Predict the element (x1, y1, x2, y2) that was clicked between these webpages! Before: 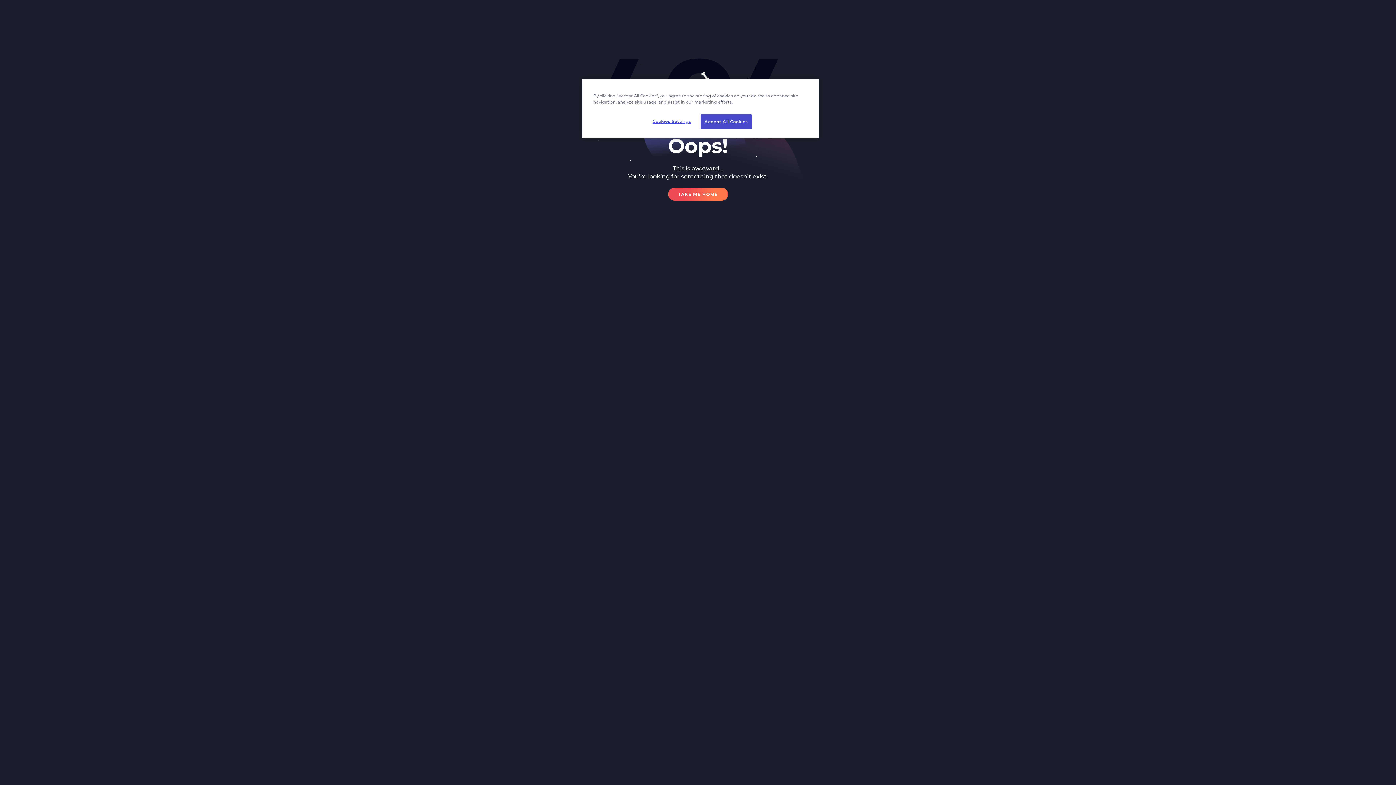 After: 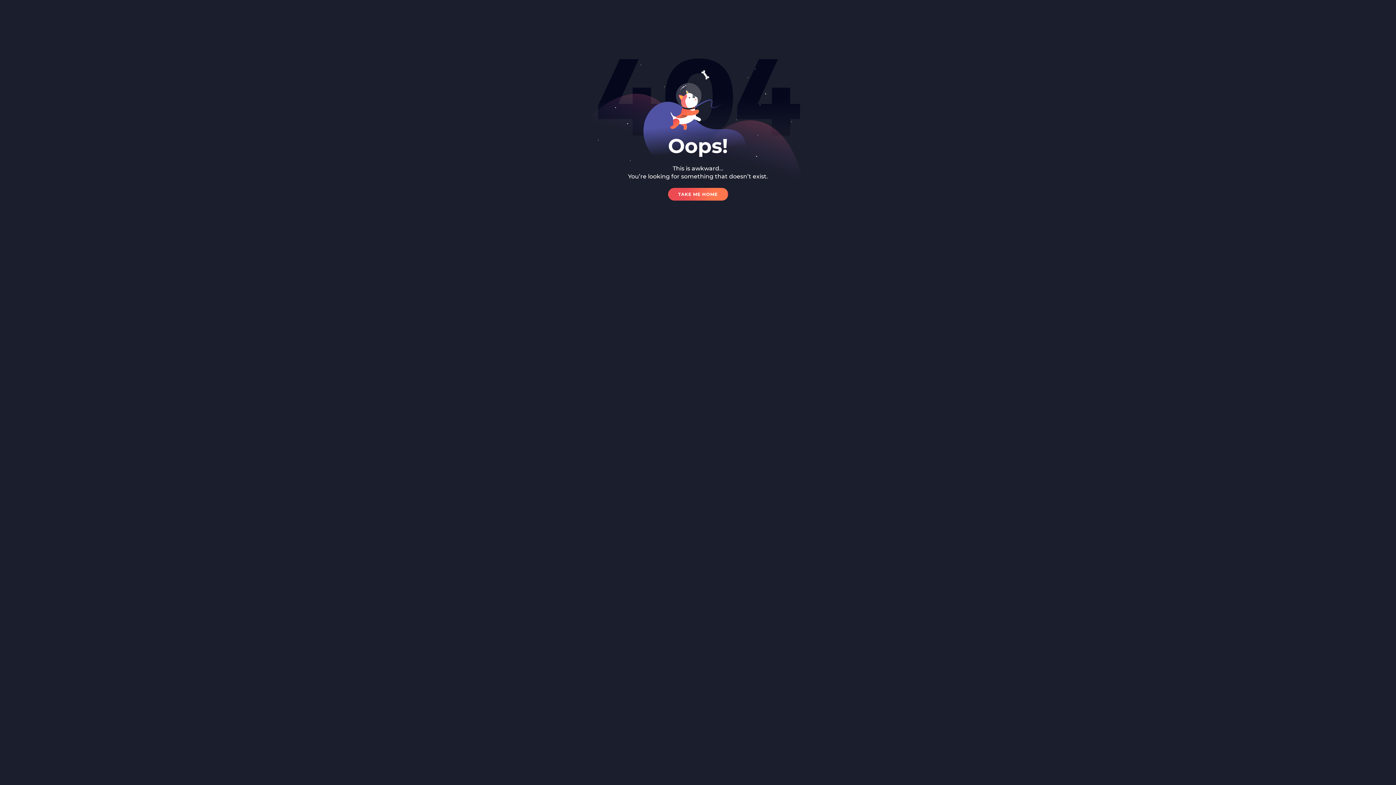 Action: bbox: (700, 114, 752, 129) label: Accept All Cookies